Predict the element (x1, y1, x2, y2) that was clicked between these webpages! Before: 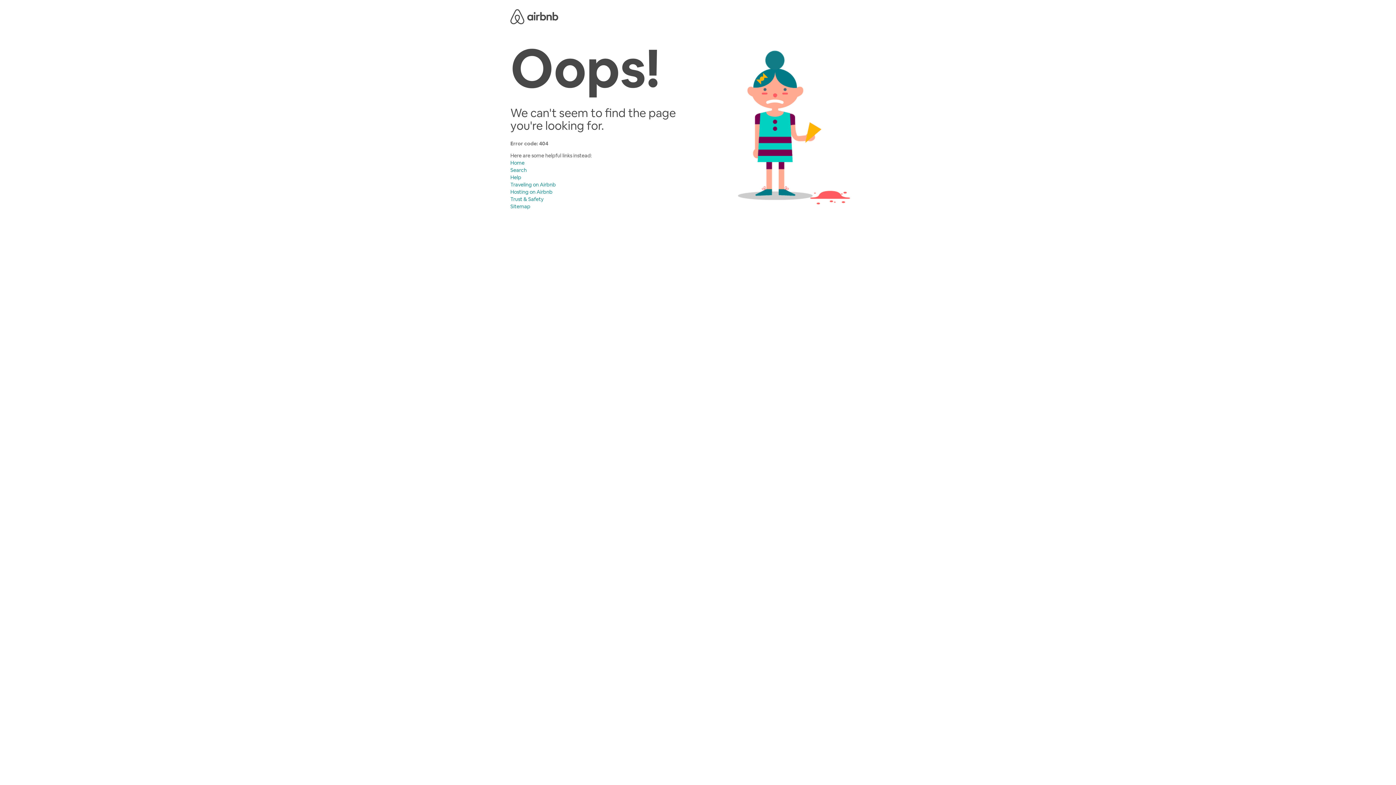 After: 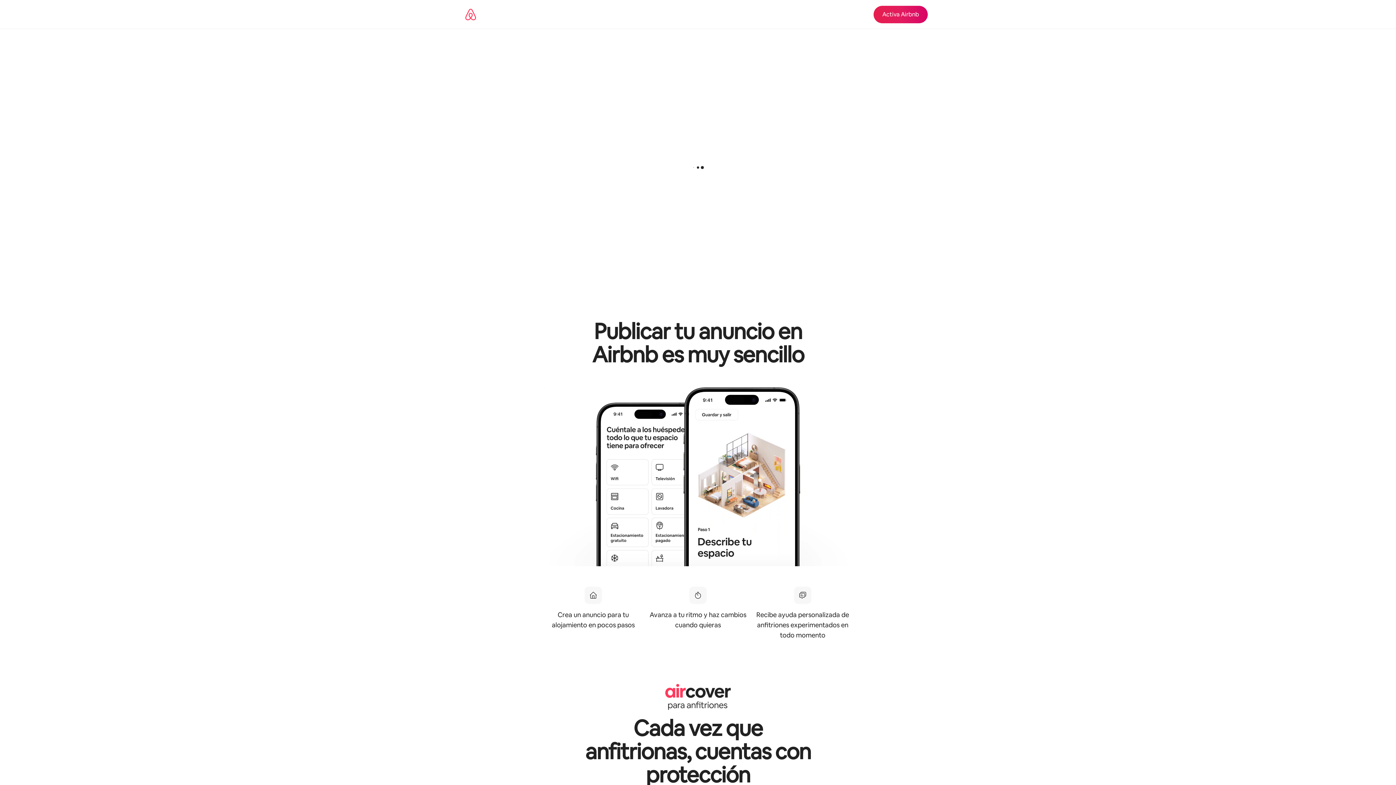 Action: bbox: (510, 188, 552, 195) label: Hosting on Airbnb